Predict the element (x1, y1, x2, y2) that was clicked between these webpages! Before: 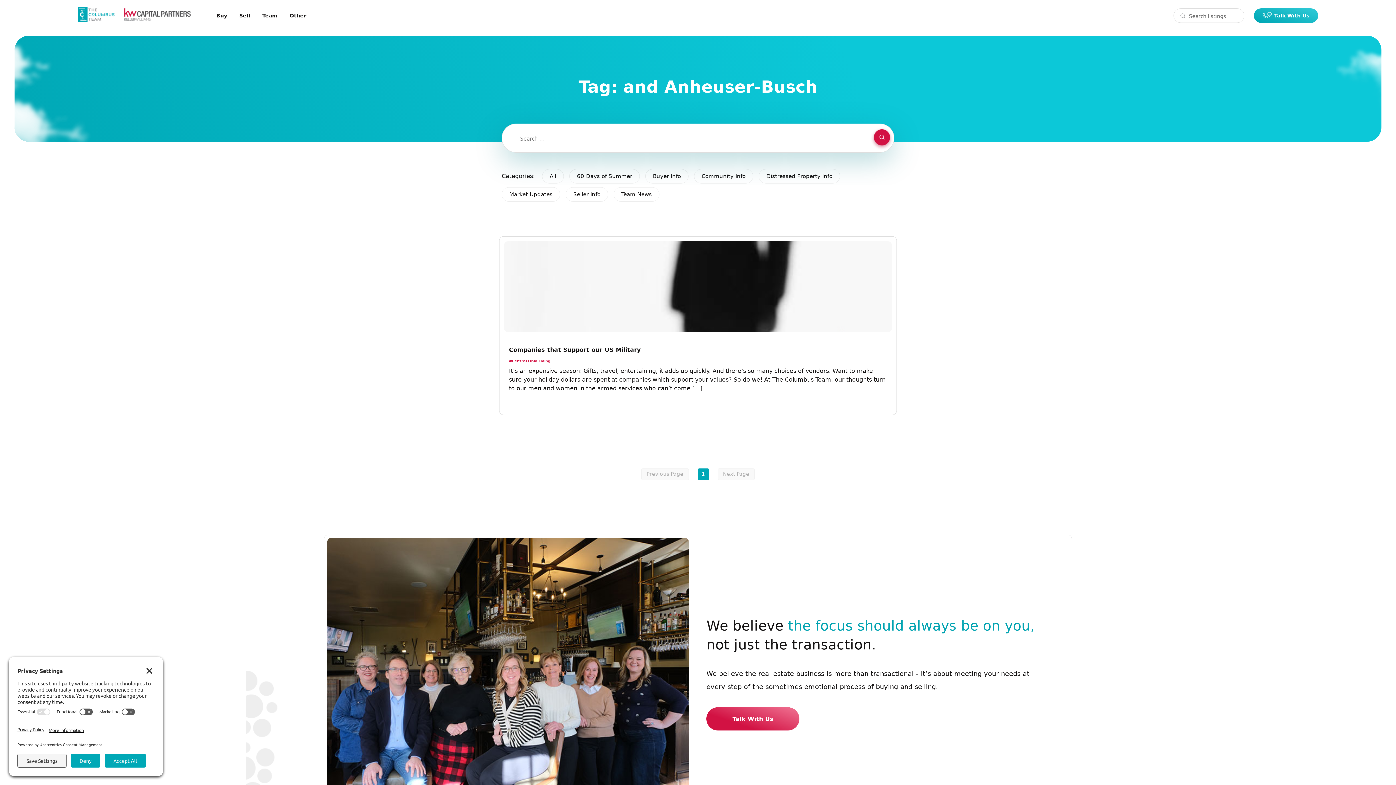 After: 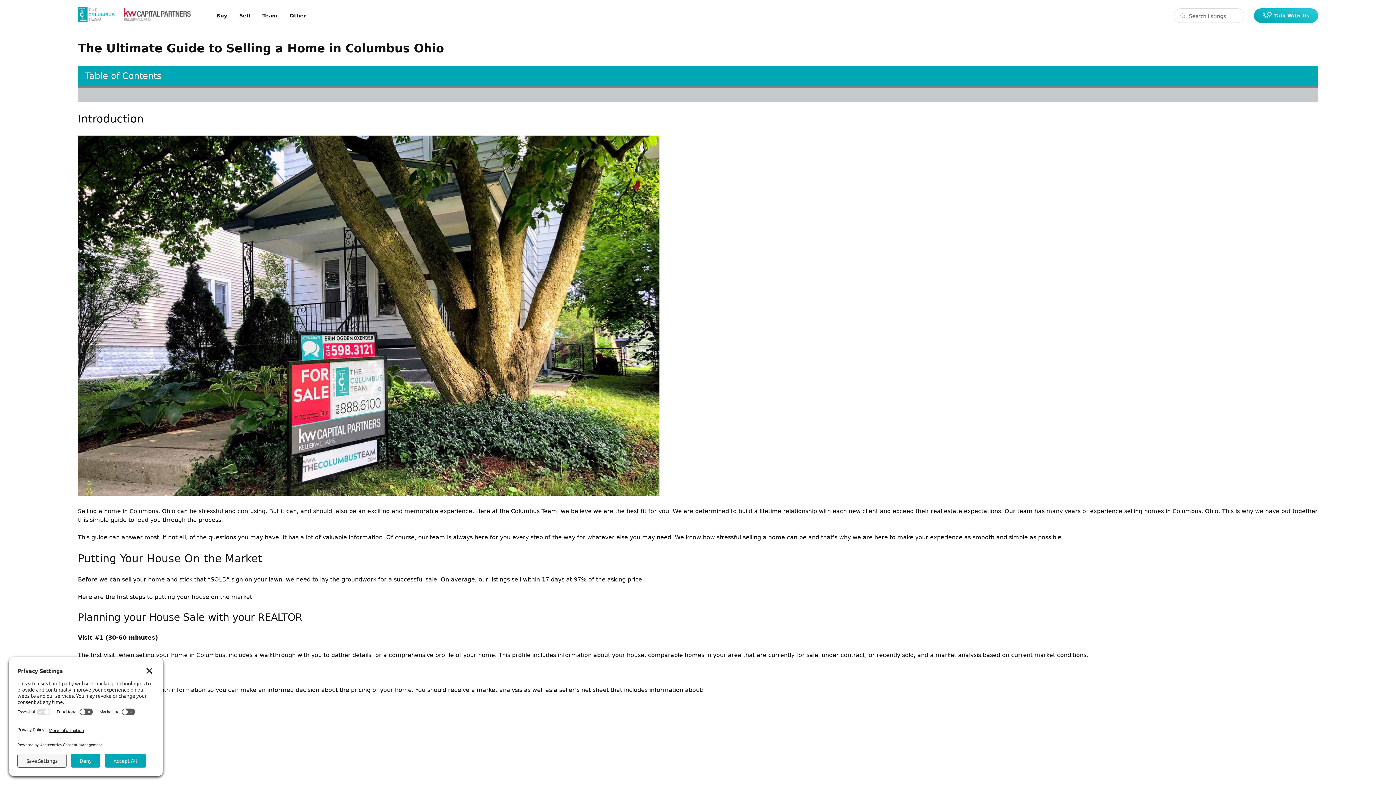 Action: bbox: (239, 12, 250, 18) label: Sell